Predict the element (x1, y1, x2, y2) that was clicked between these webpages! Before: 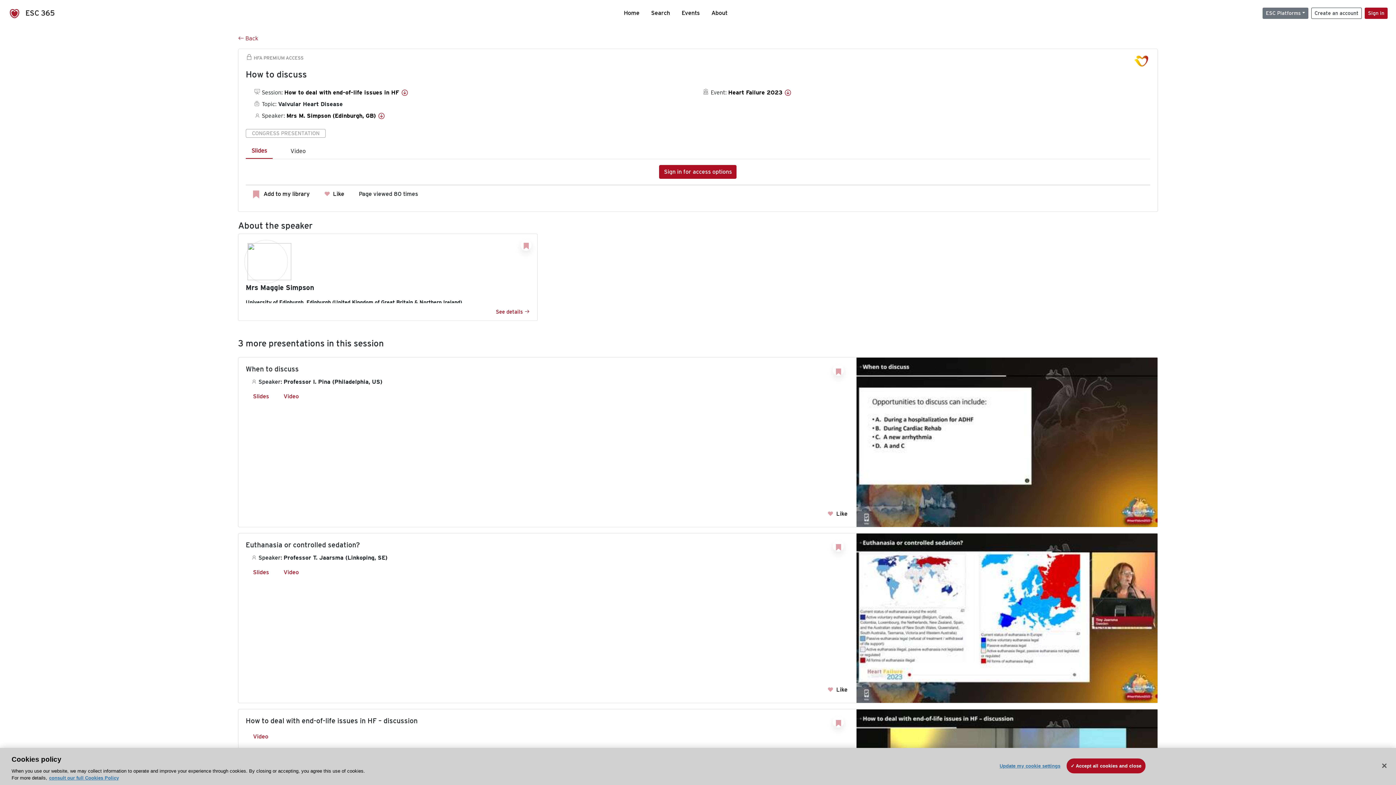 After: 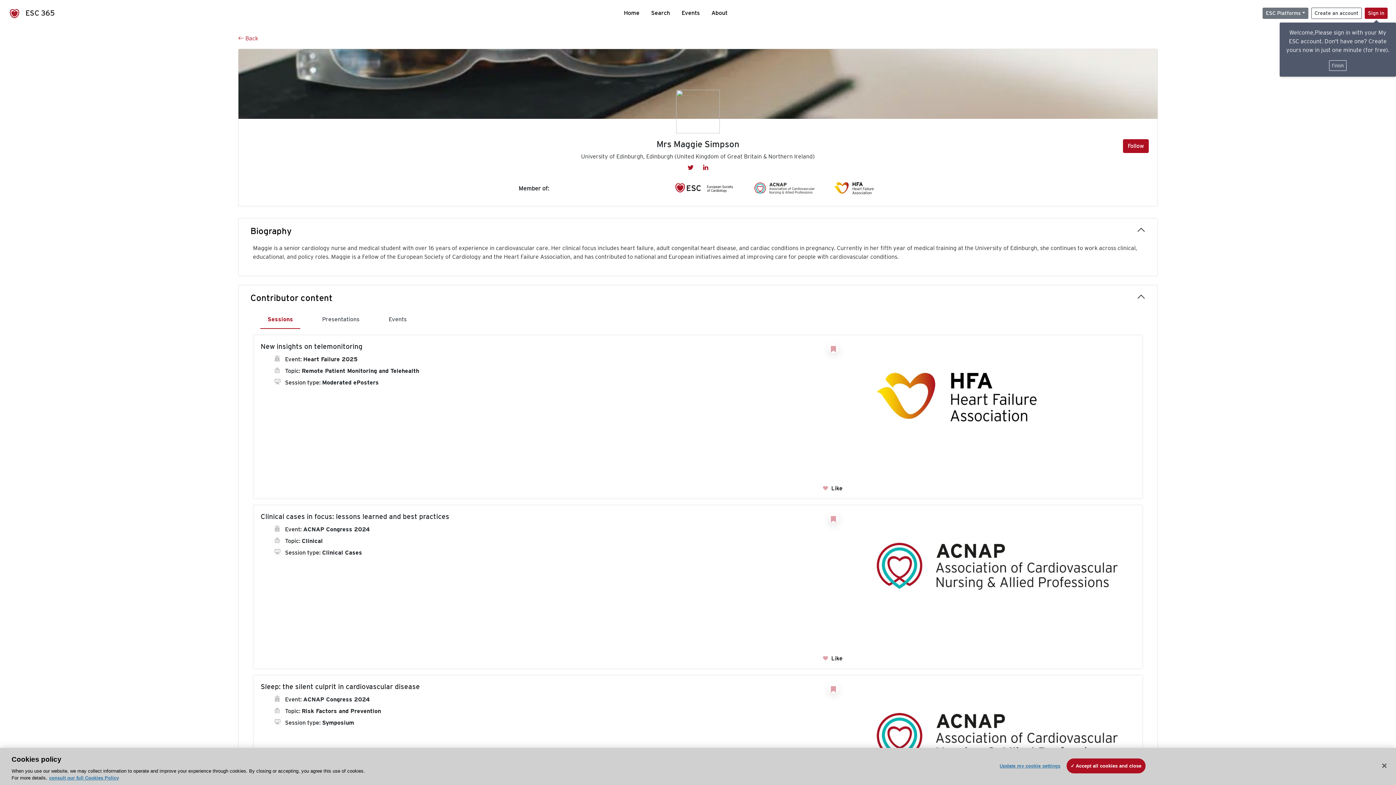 Action: label: See details  bbox: (496, 308, 524, 314)